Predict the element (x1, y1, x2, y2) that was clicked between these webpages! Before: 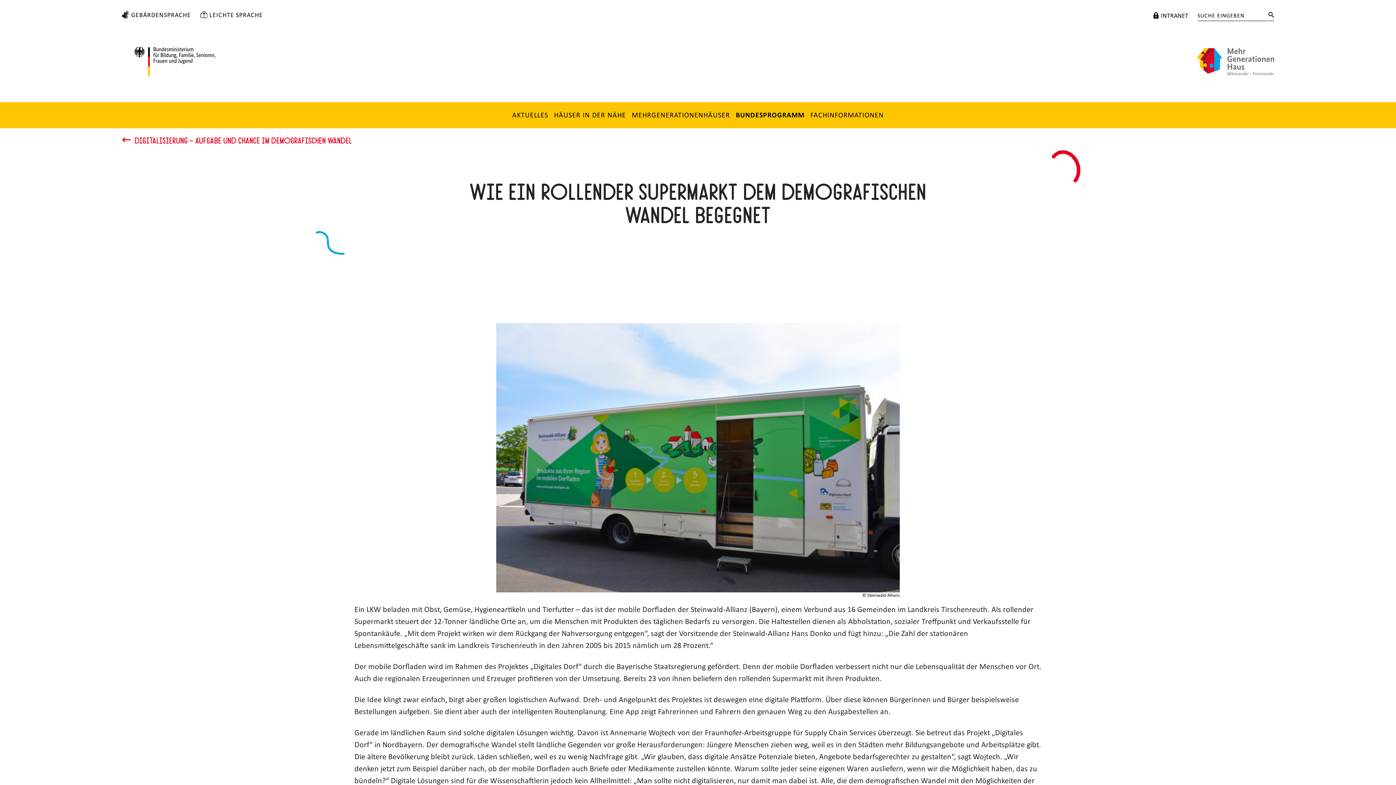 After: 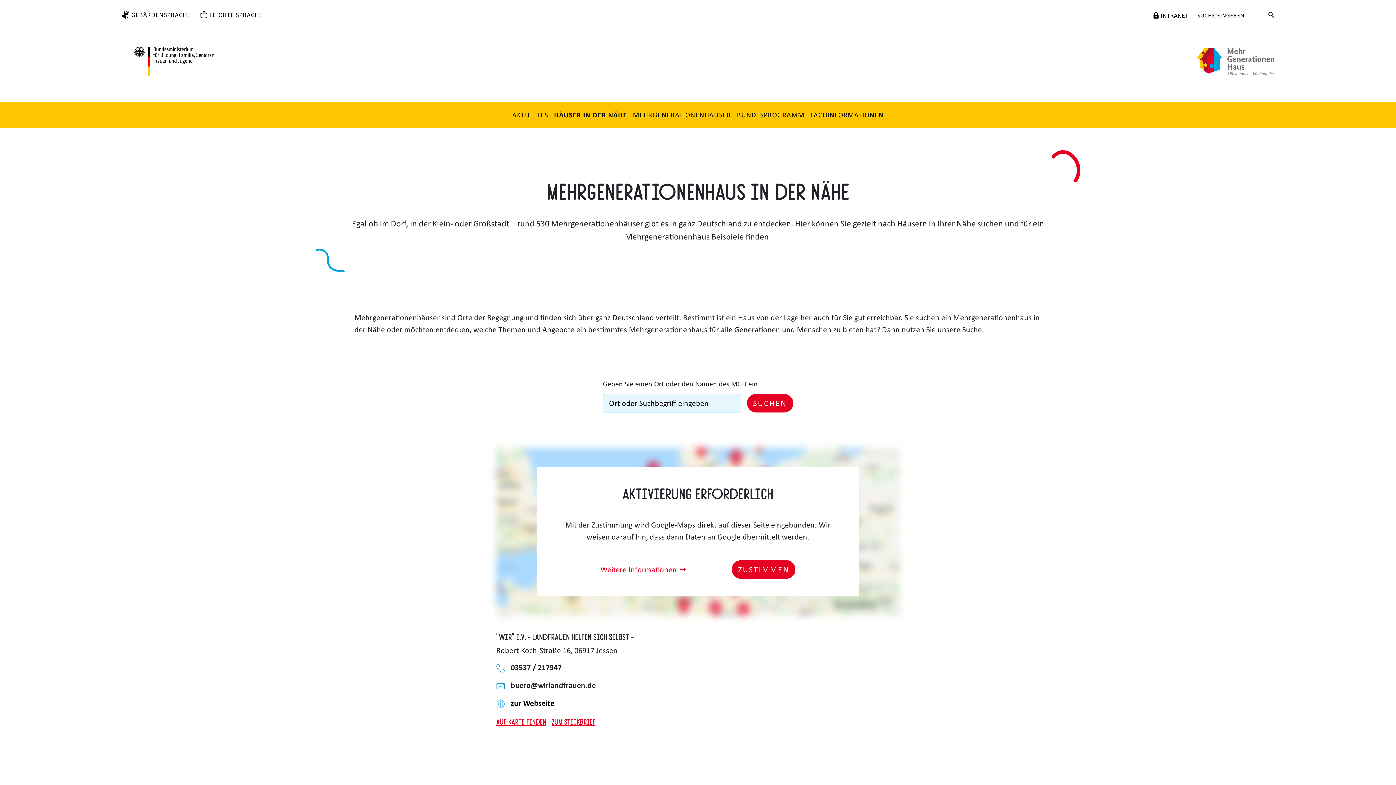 Action: label: HÄUSER IN DER NÄHE bbox: (554, 110, 626, 119)